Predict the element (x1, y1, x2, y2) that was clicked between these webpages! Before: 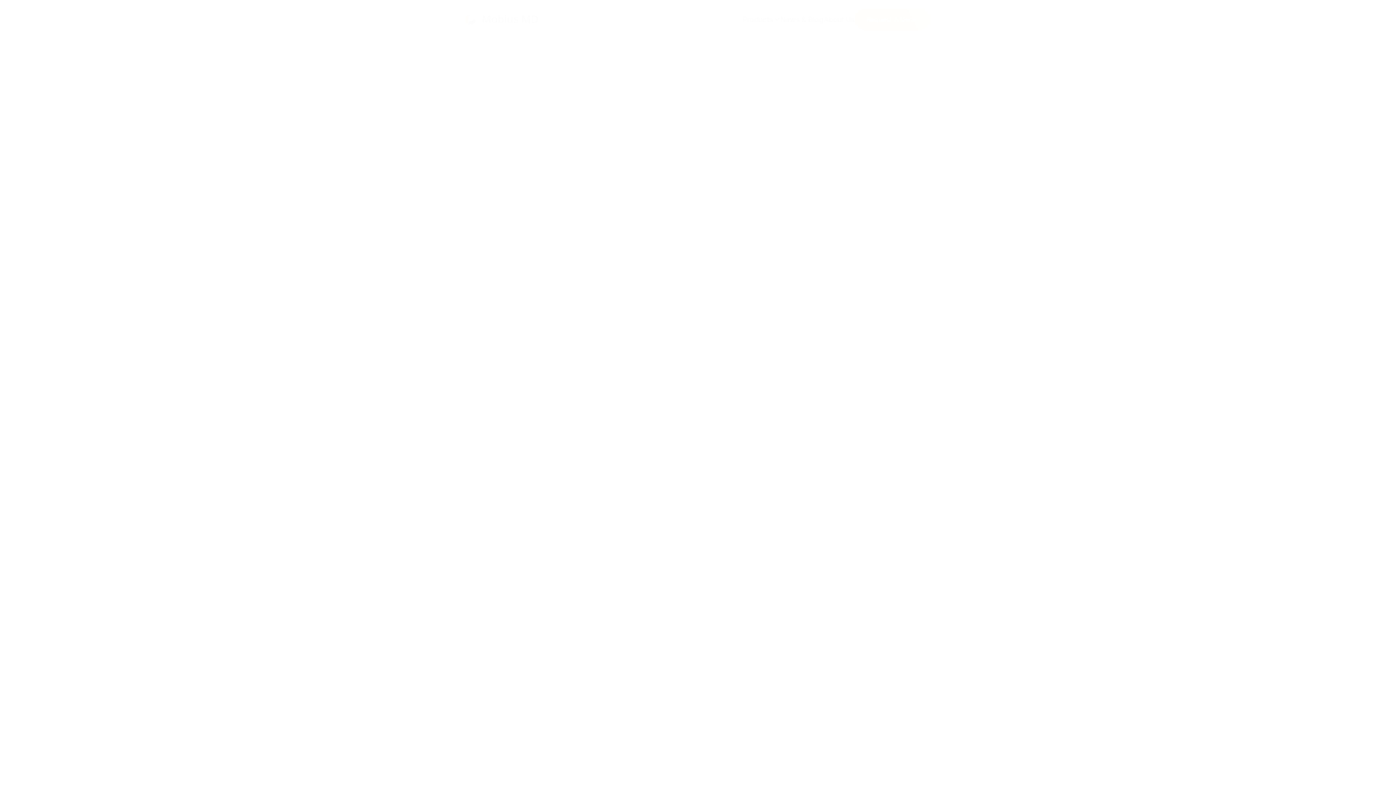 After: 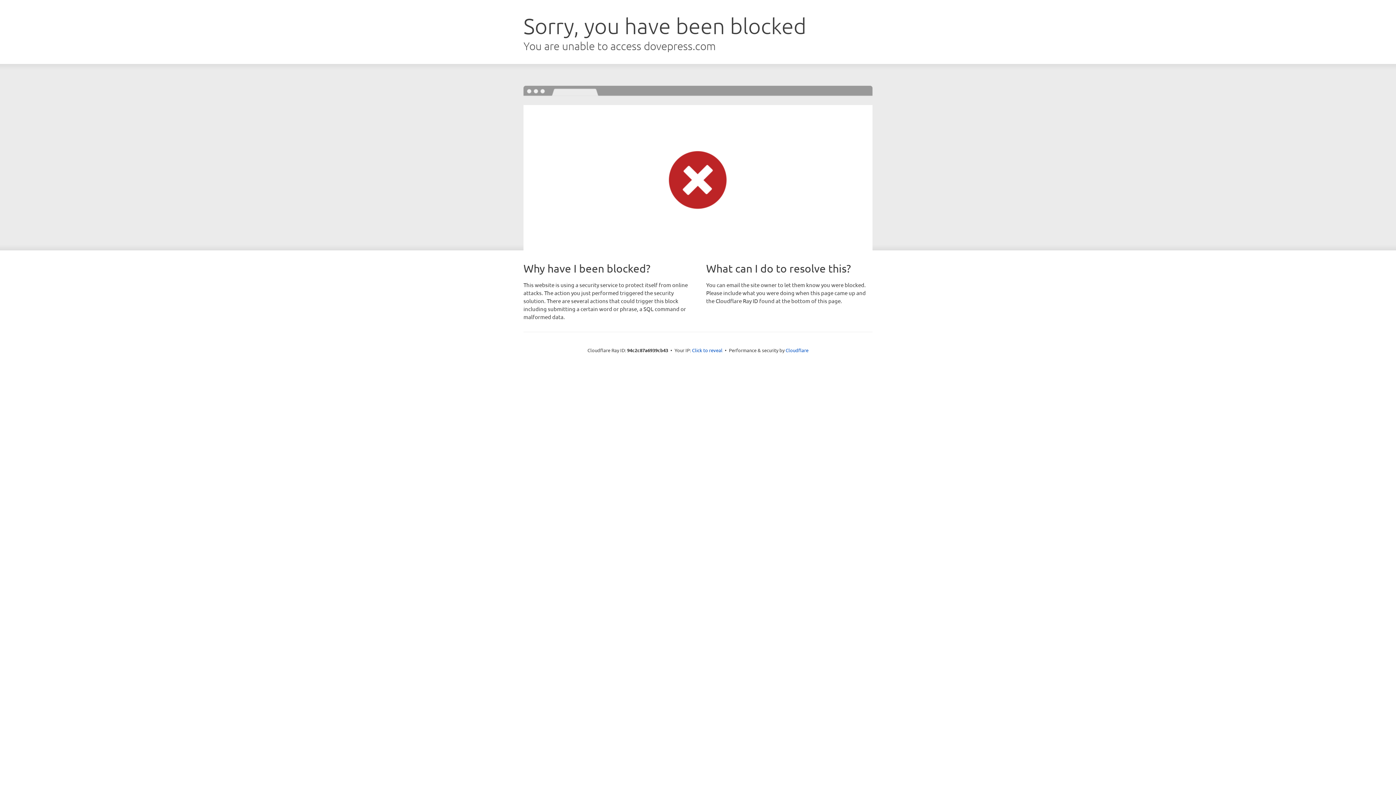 Action: bbox: (740, 726, 841, 737) label: the remedy is communication